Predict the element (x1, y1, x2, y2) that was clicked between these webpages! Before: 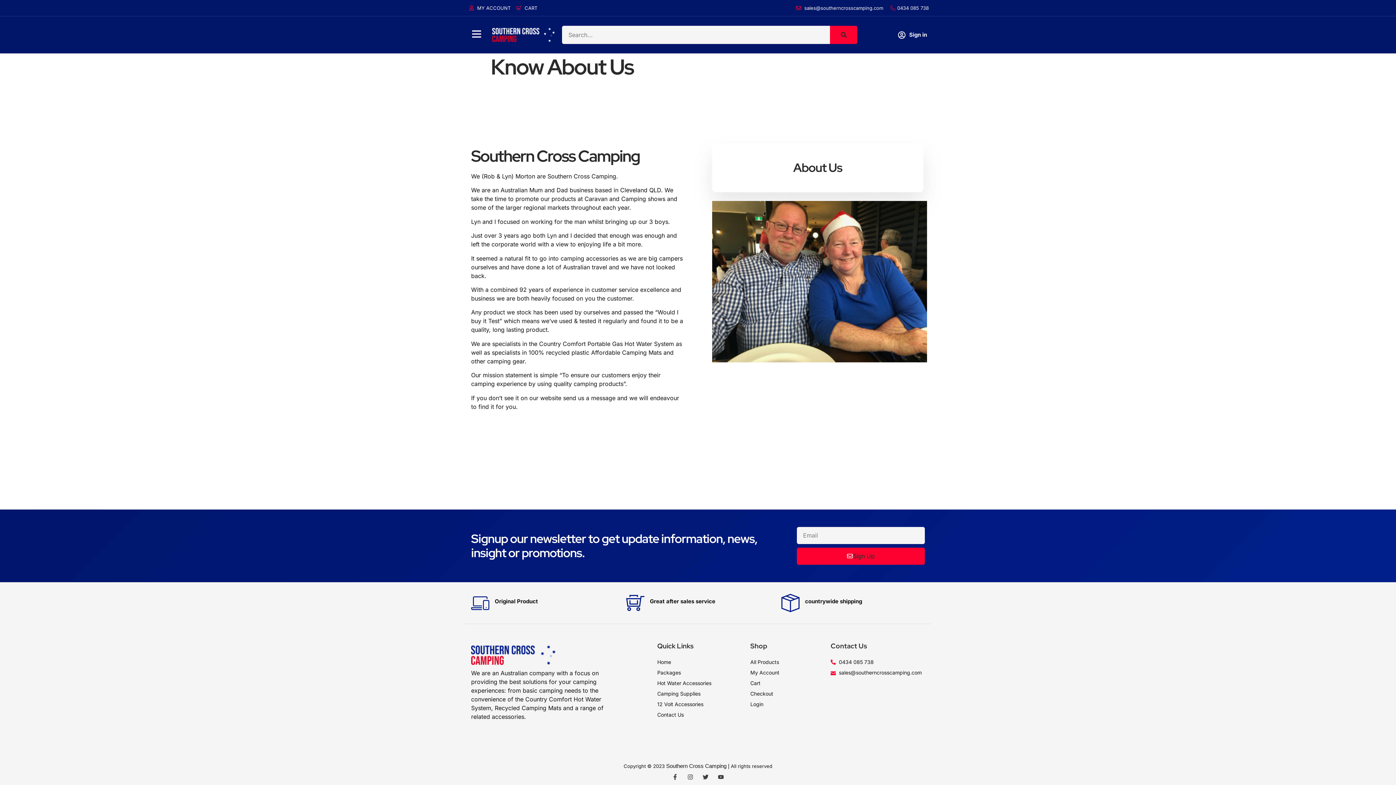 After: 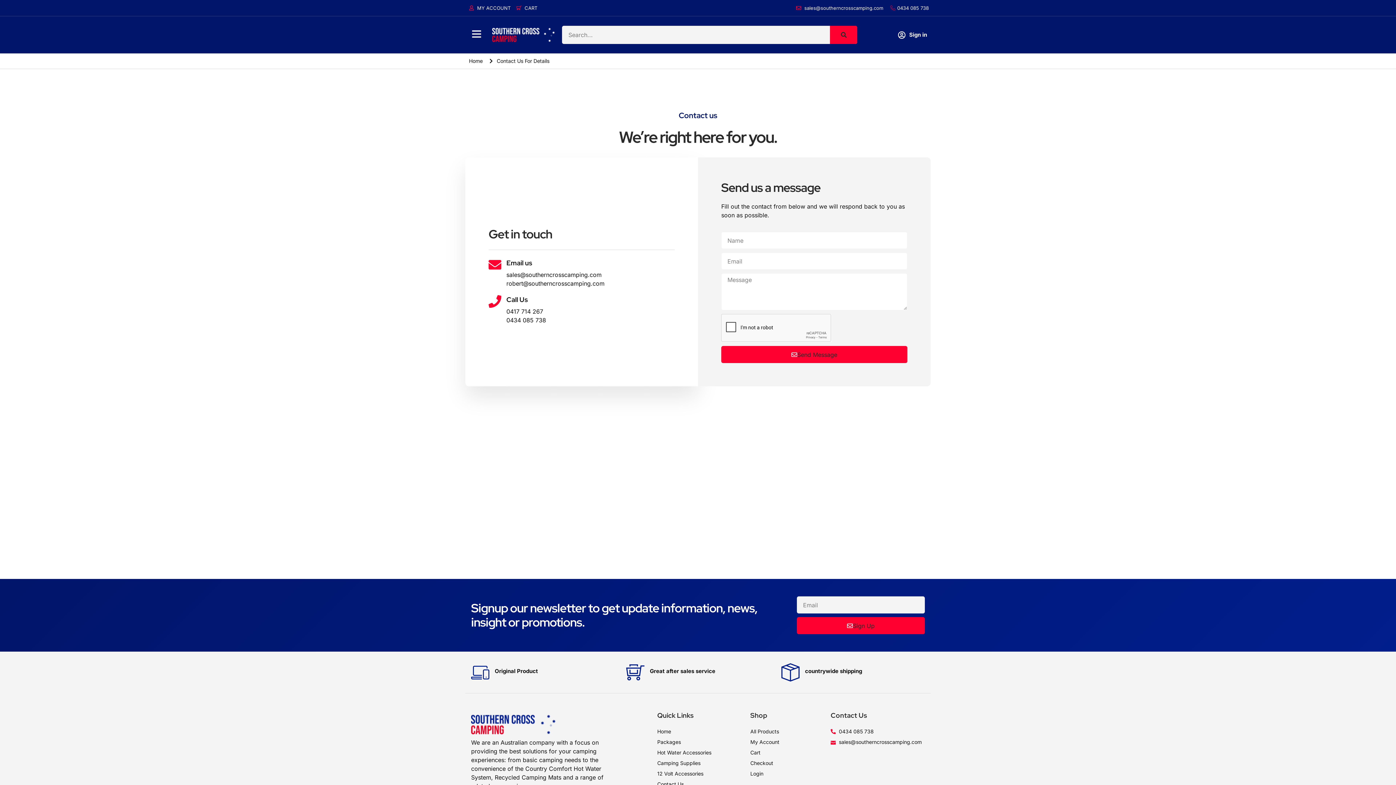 Action: bbox: (657, 711, 738, 719) label: Contact Us